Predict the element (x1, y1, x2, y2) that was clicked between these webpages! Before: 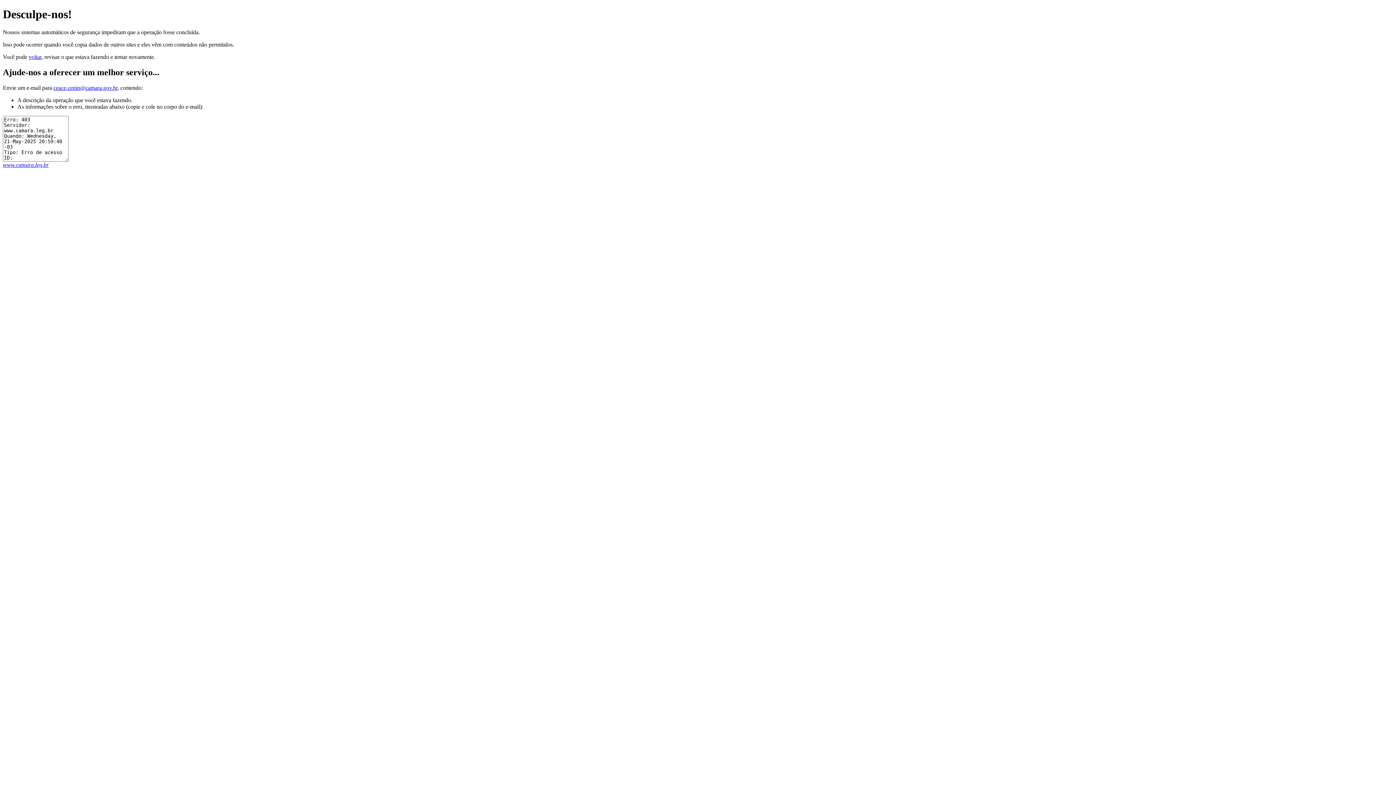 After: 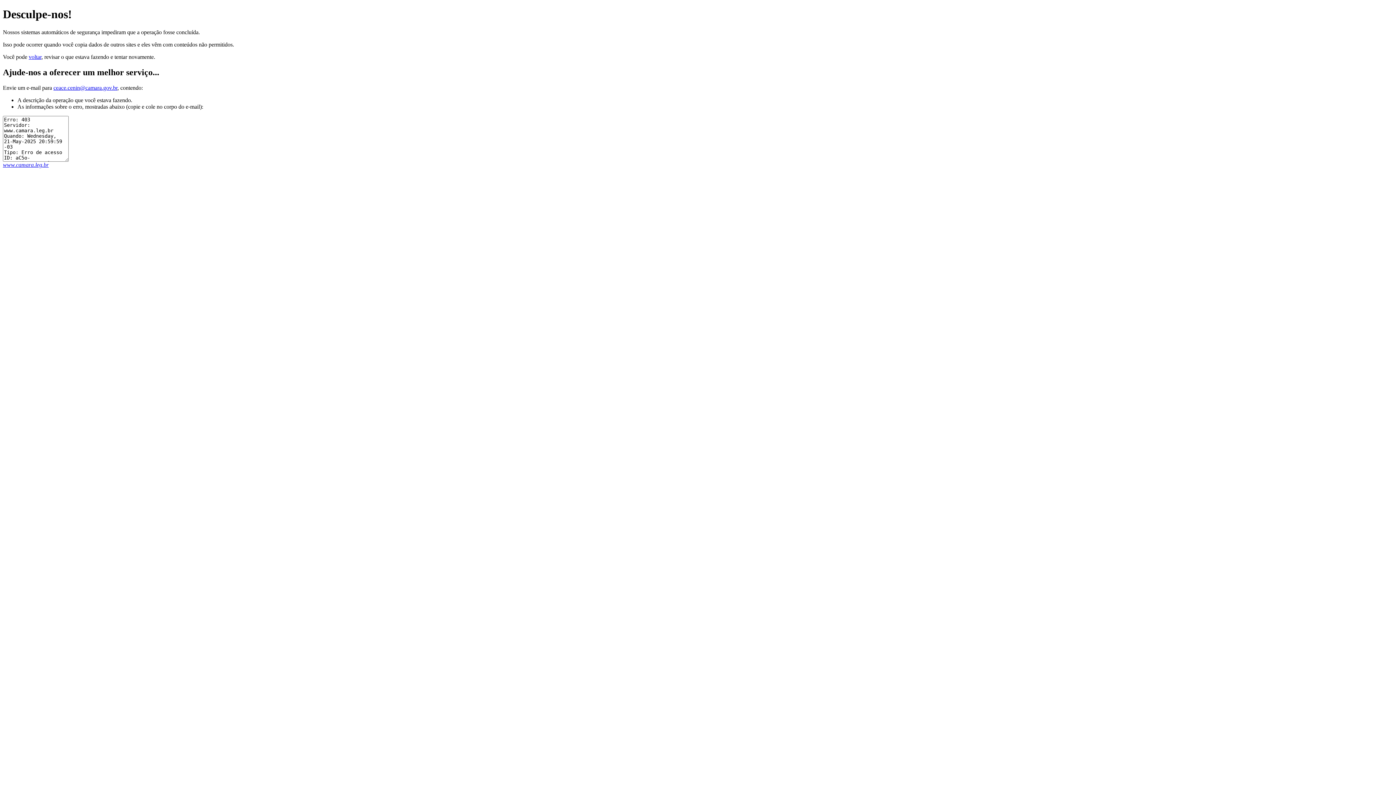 Action: label: www.camara.leg.br bbox: (2, 161, 48, 167)